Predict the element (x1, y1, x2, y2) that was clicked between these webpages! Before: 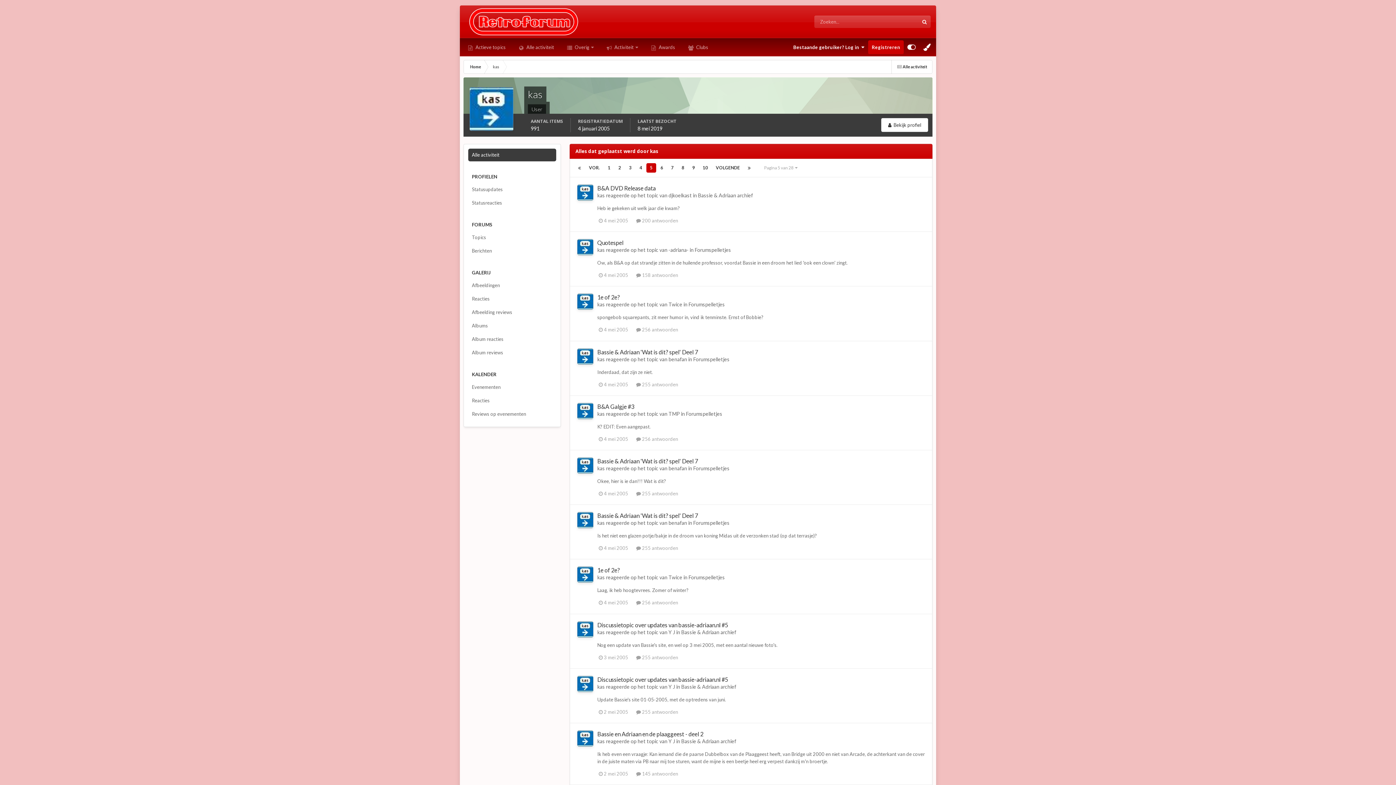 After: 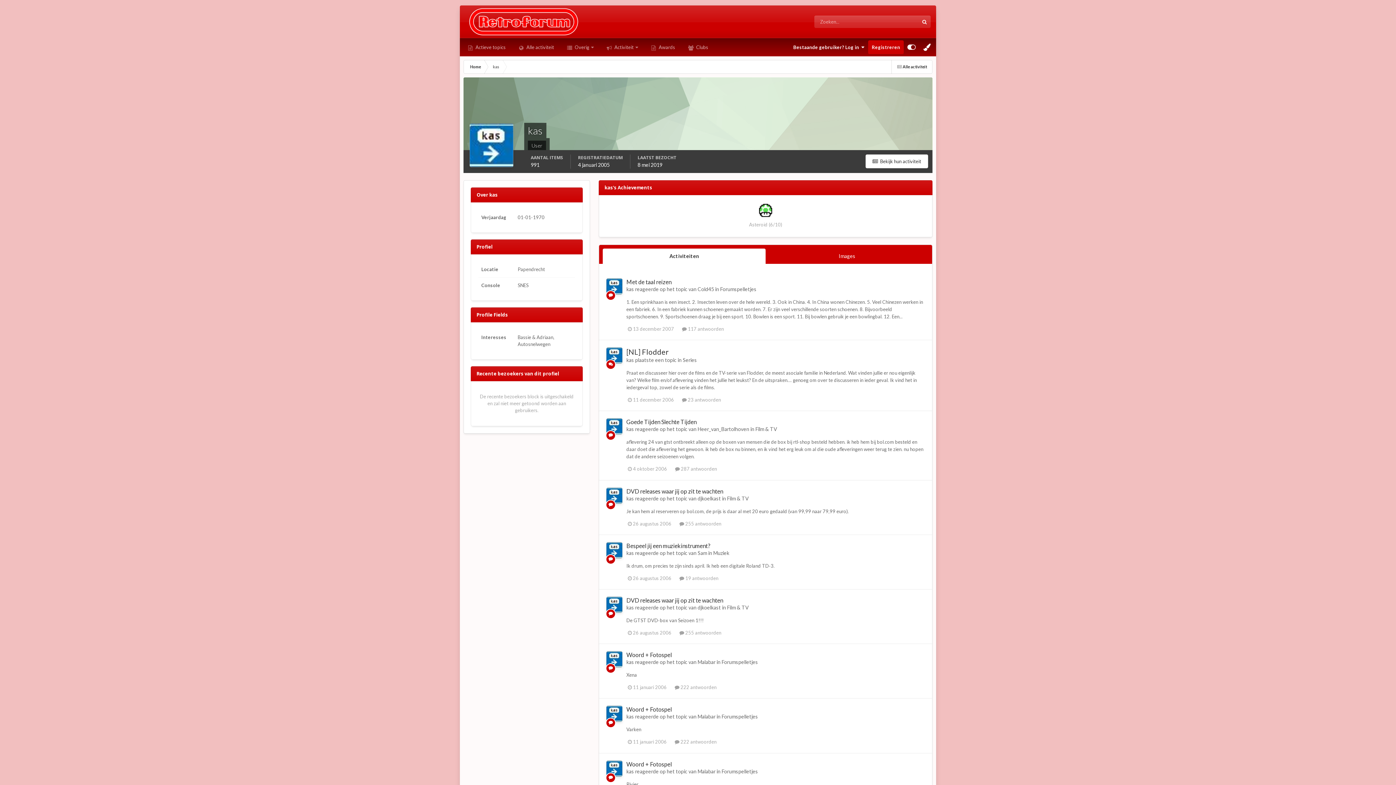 Action: bbox: (881, 118, 928, 132) label:   Bekijk profiel